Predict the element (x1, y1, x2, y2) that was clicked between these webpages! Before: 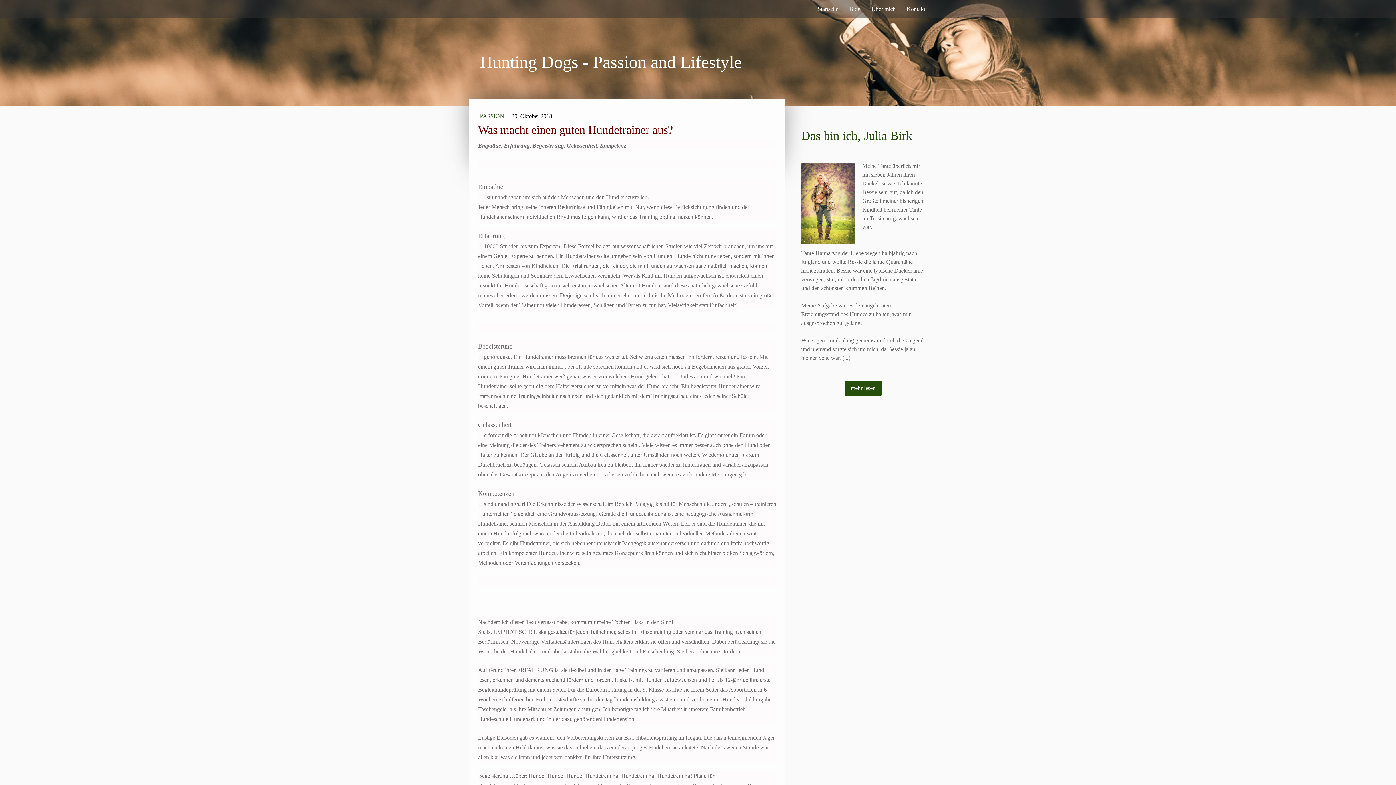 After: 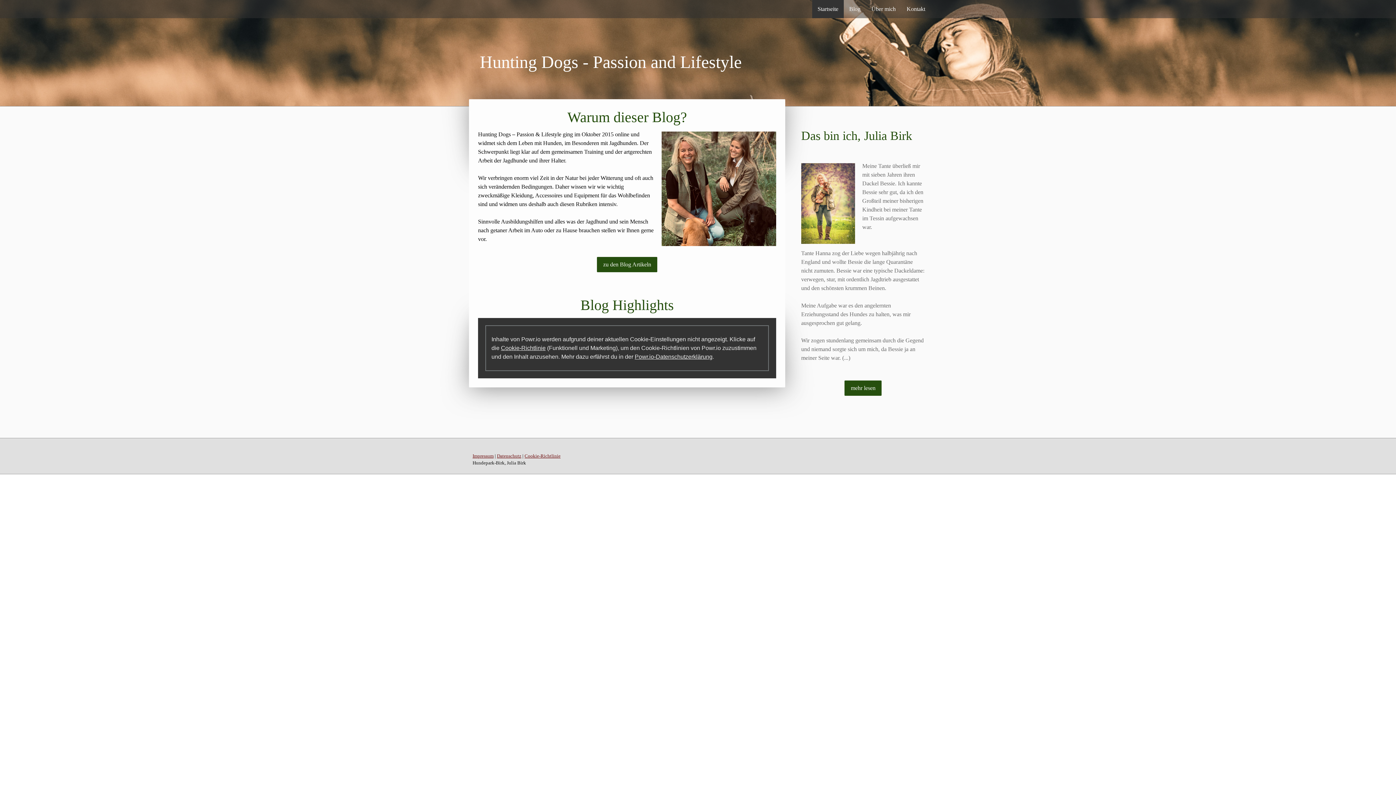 Action: label: Startseite bbox: (812, 0, 844, 18)